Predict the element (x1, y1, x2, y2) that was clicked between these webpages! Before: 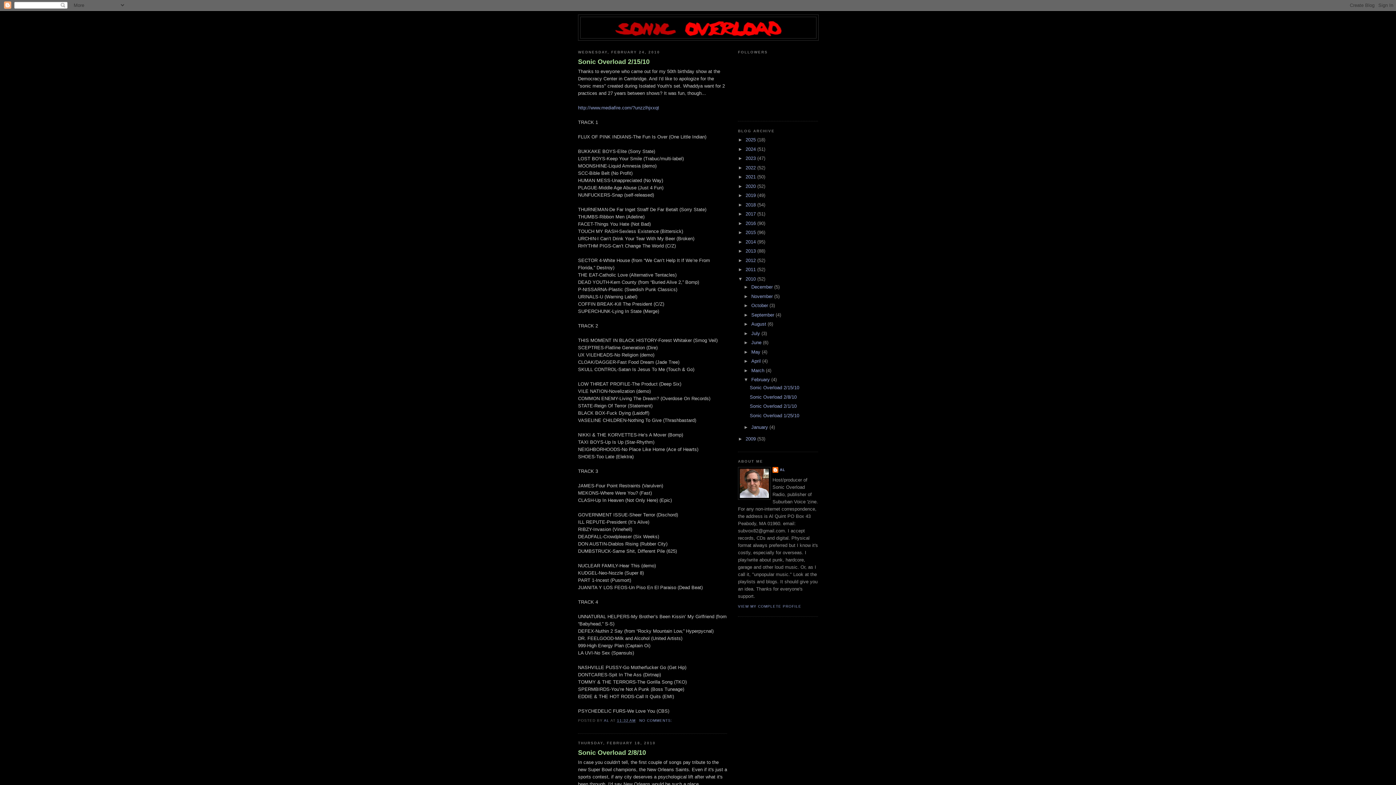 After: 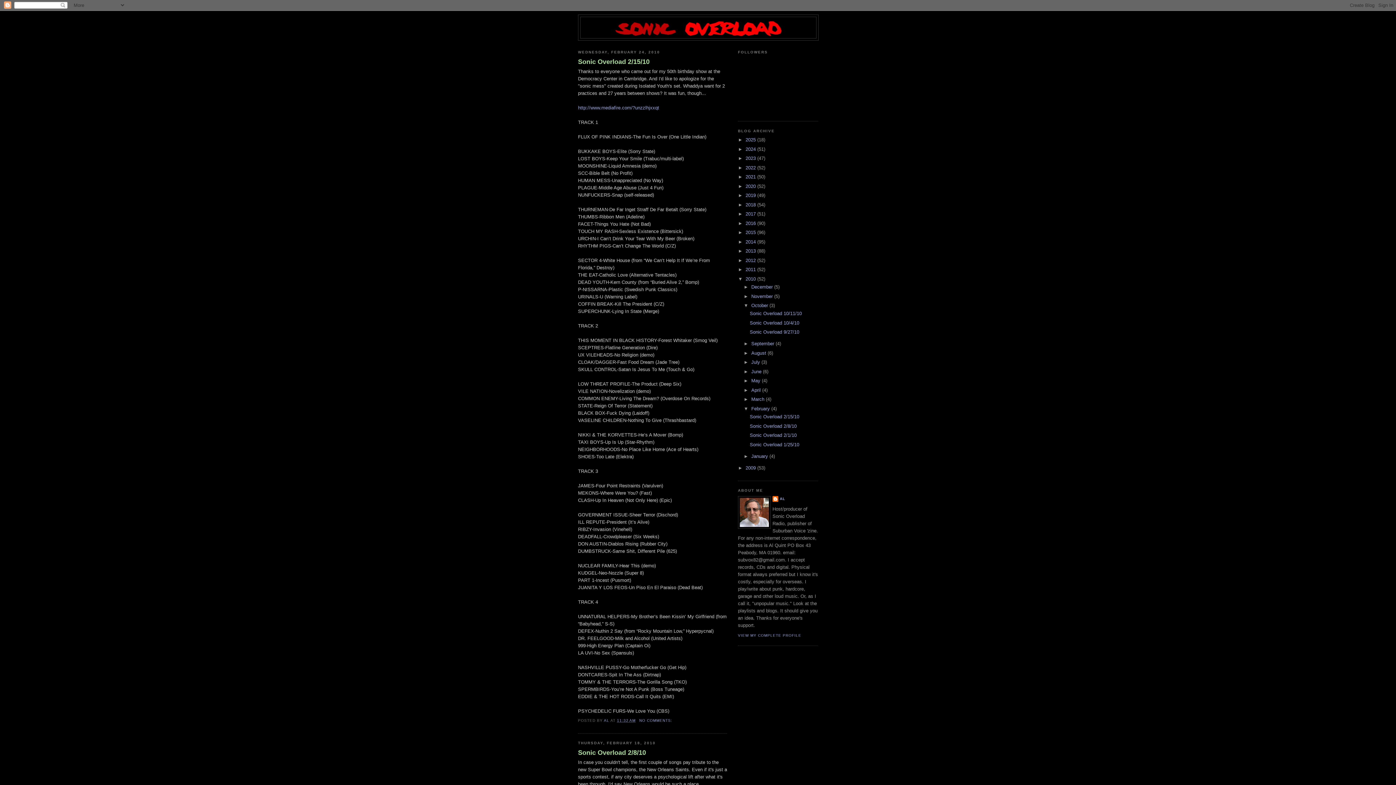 Action: label: ►   bbox: (743, 302, 751, 308)